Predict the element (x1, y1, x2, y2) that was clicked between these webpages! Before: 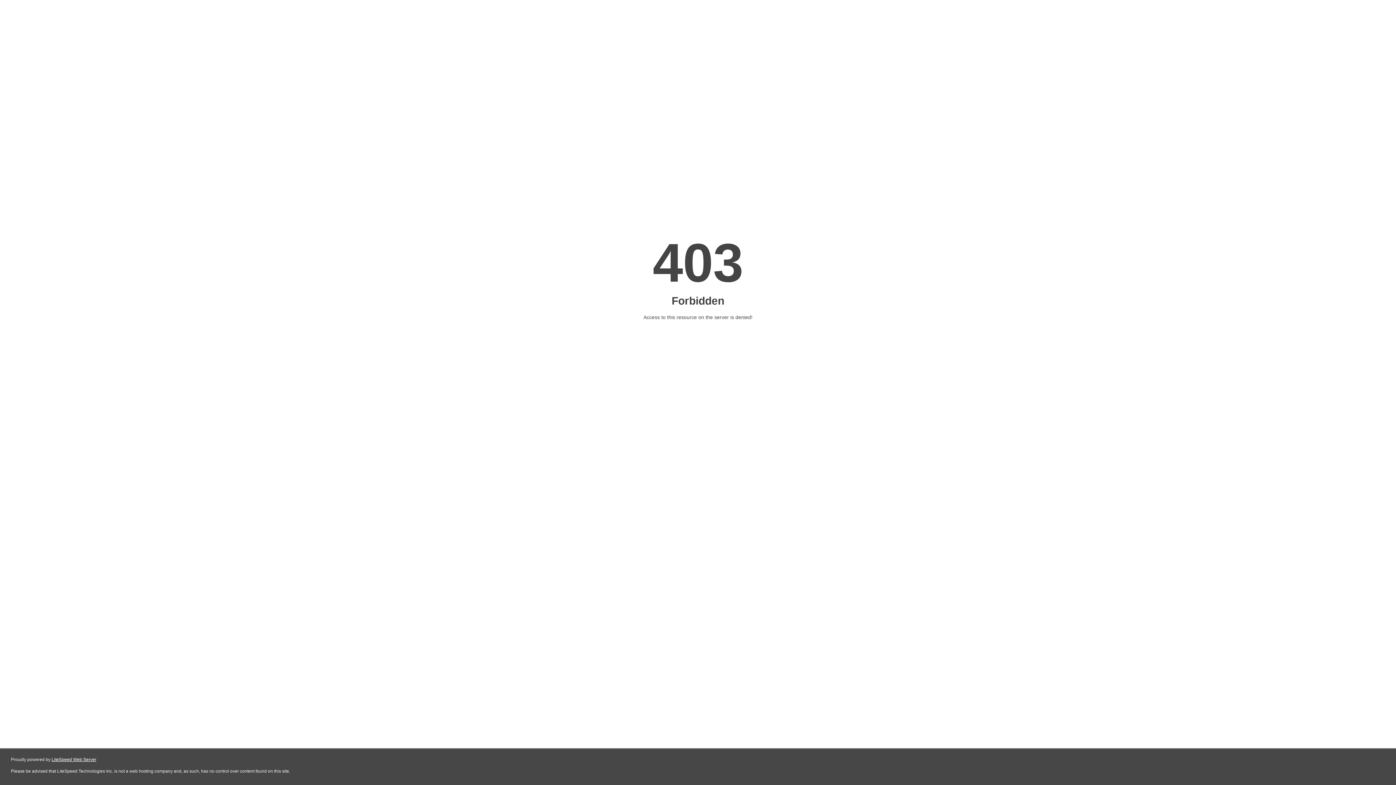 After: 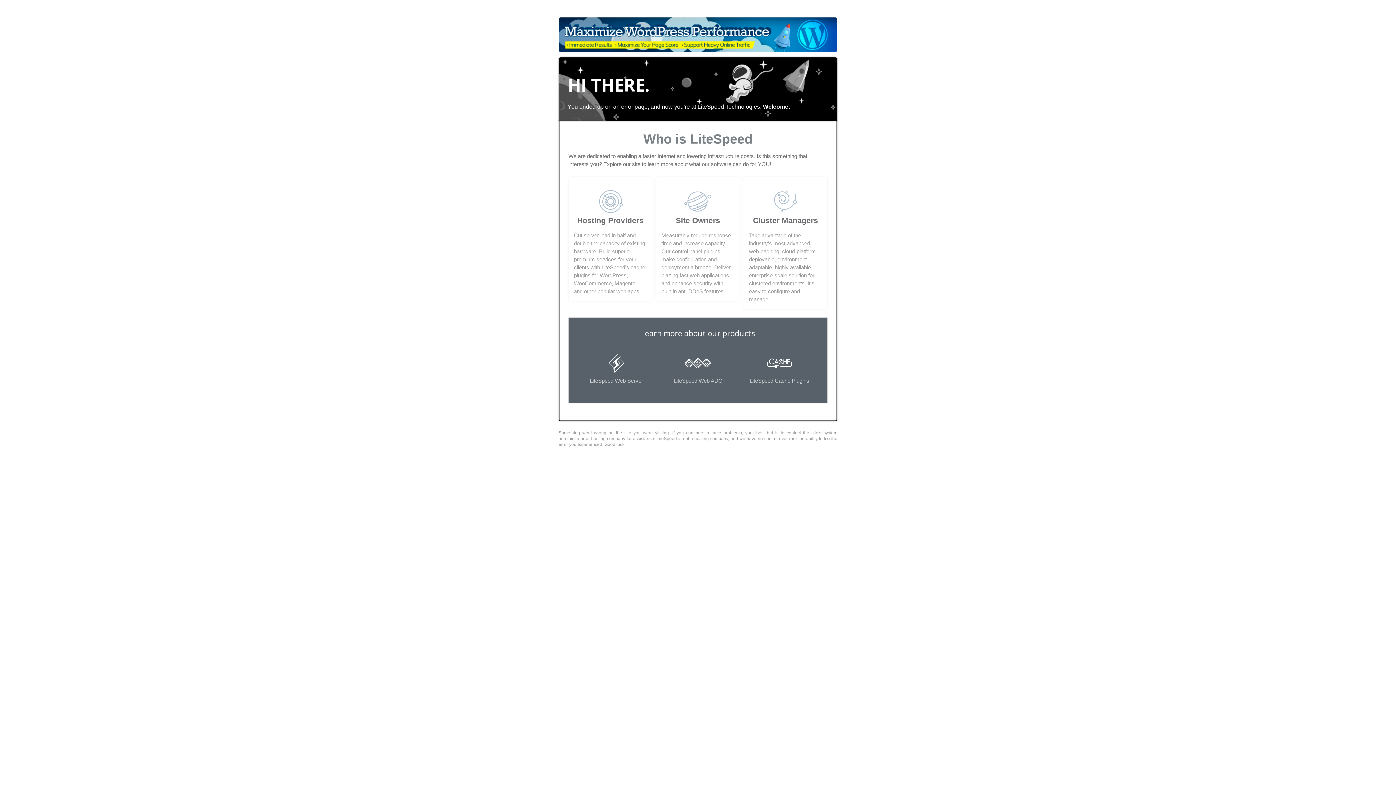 Action: label: LiteSpeed Web Server bbox: (51, 757, 96, 762)